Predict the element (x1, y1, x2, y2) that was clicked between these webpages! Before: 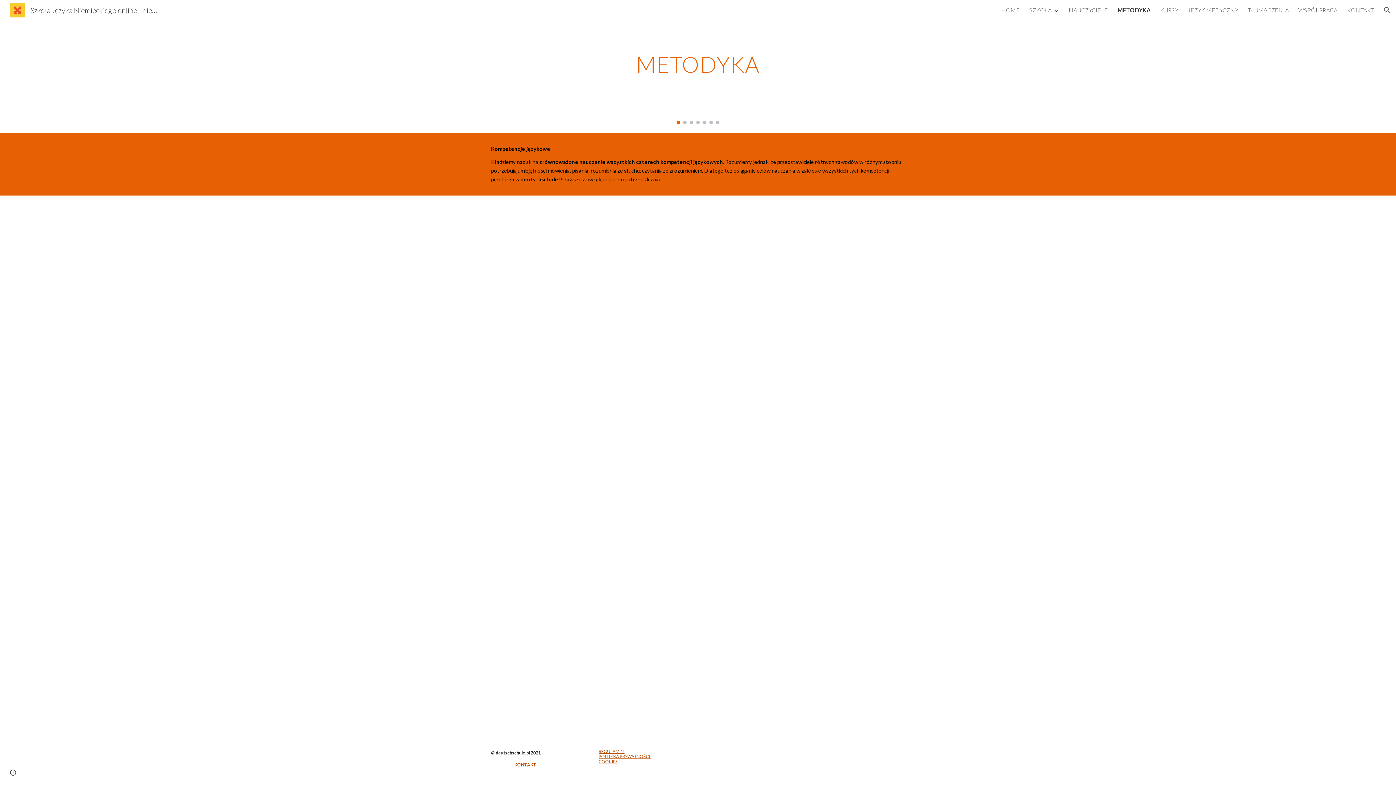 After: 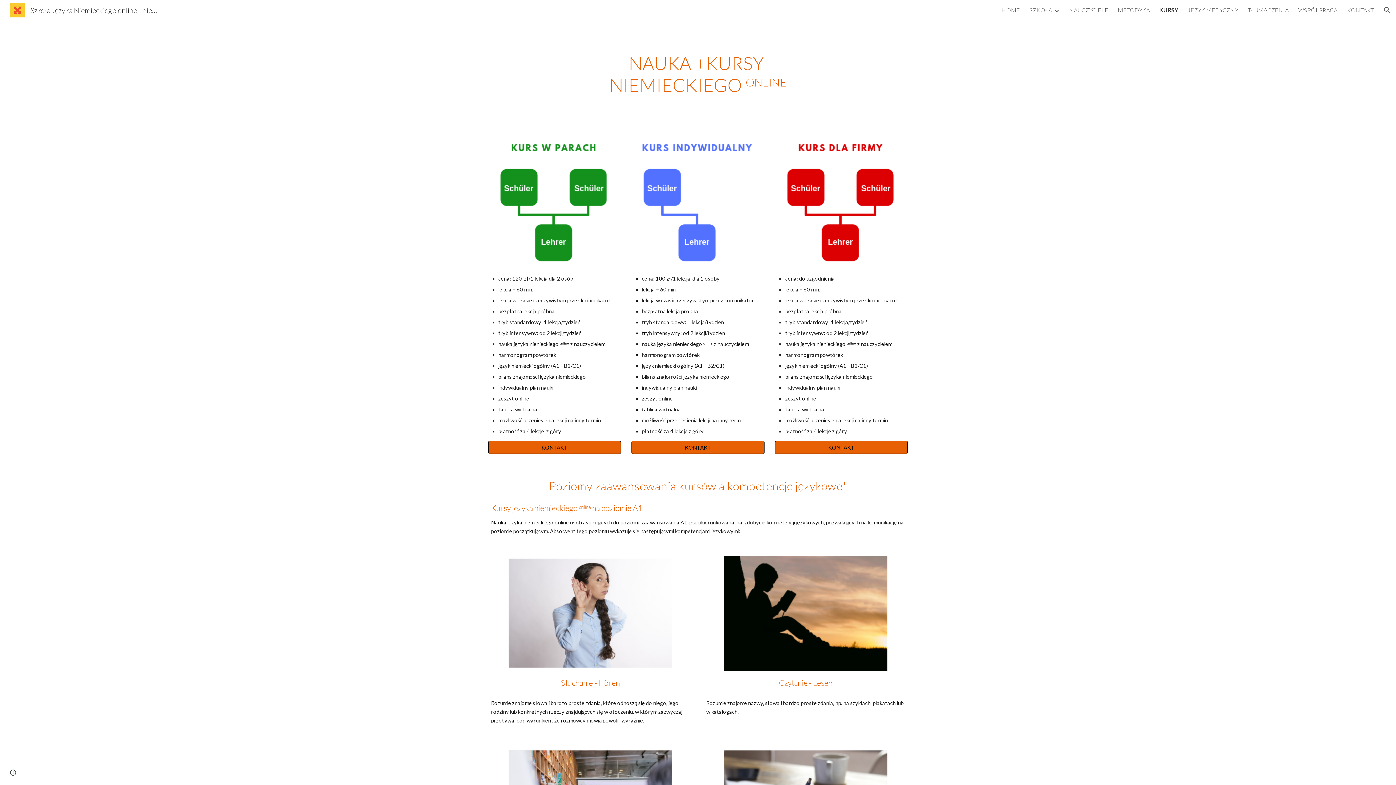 Action: bbox: (1160, 6, 1178, 13) label: KURSY